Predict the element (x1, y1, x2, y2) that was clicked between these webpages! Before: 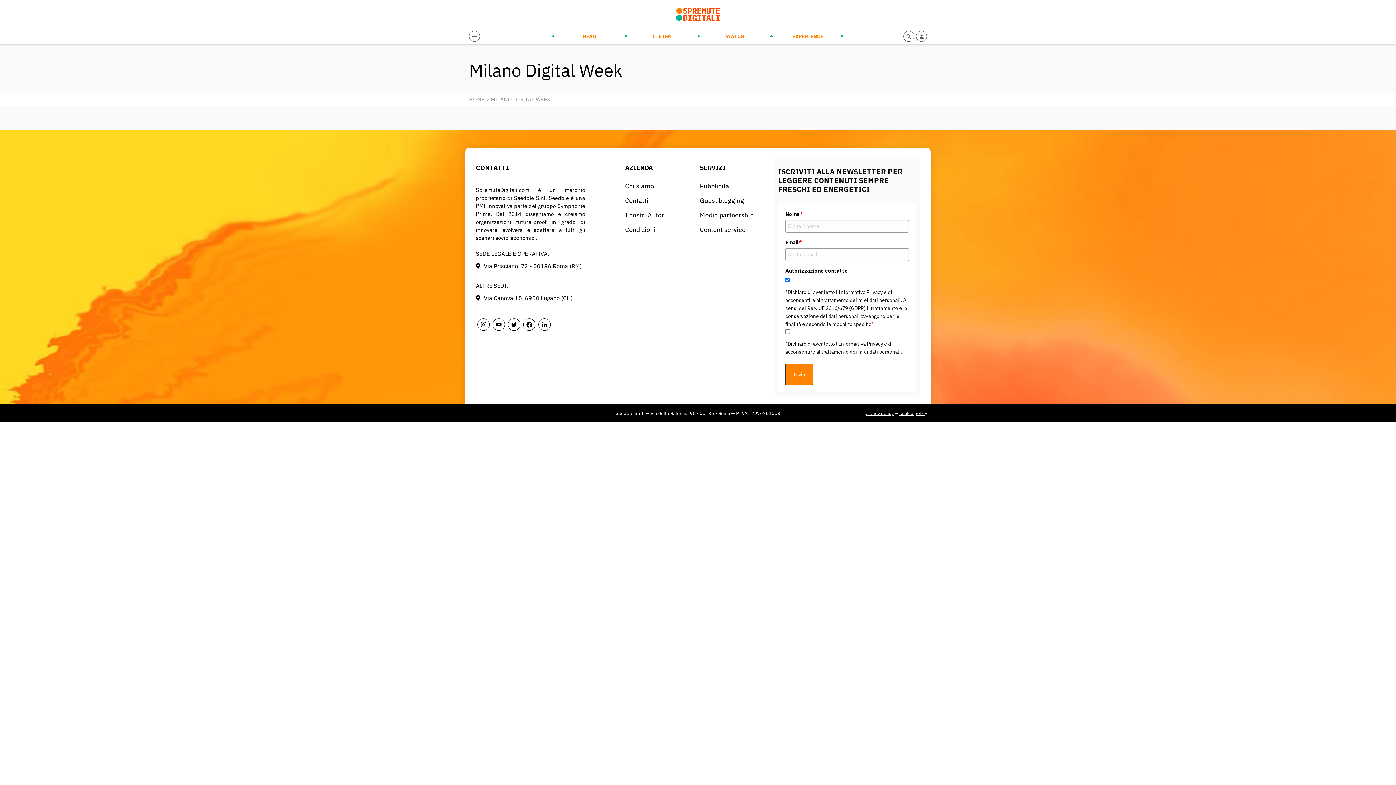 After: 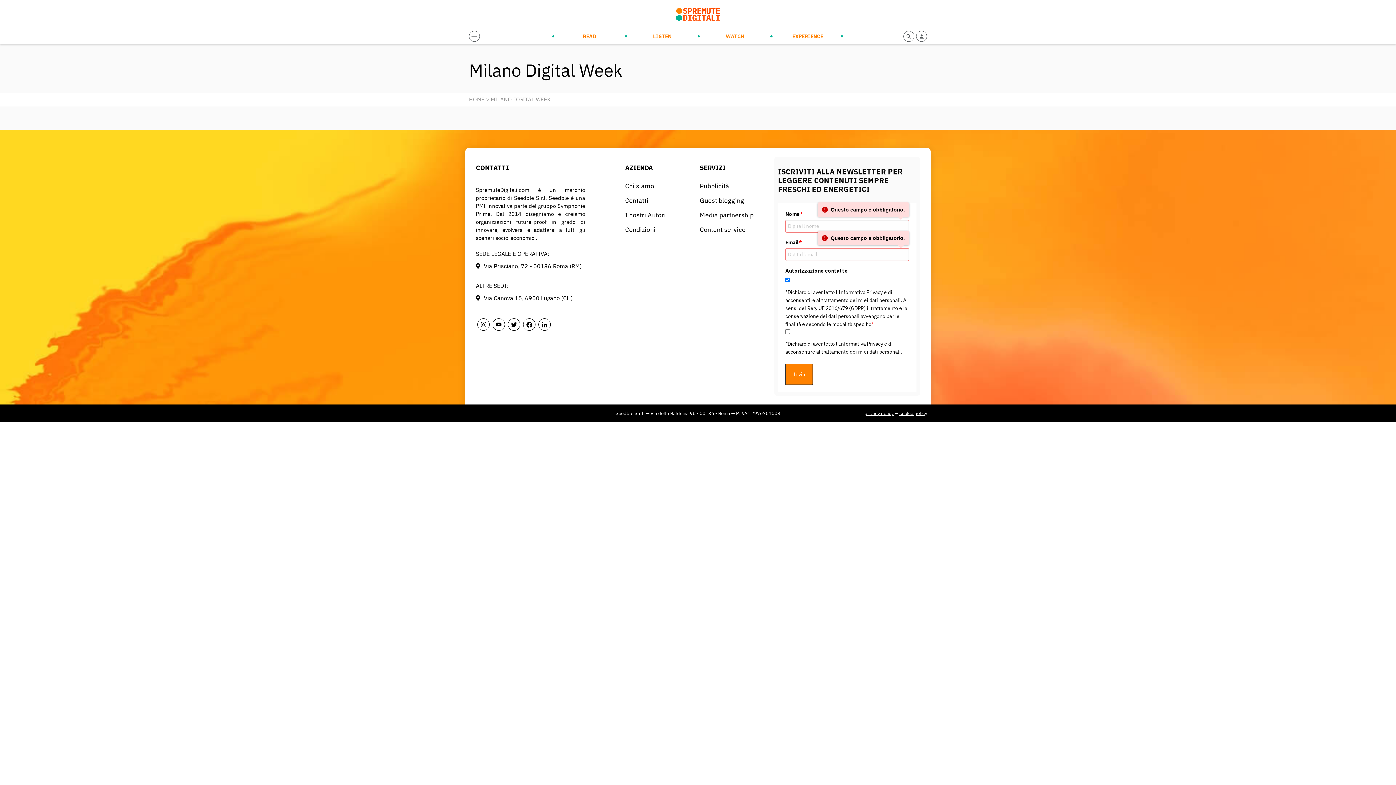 Action: bbox: (785, 364, 813, 385) label: Invia